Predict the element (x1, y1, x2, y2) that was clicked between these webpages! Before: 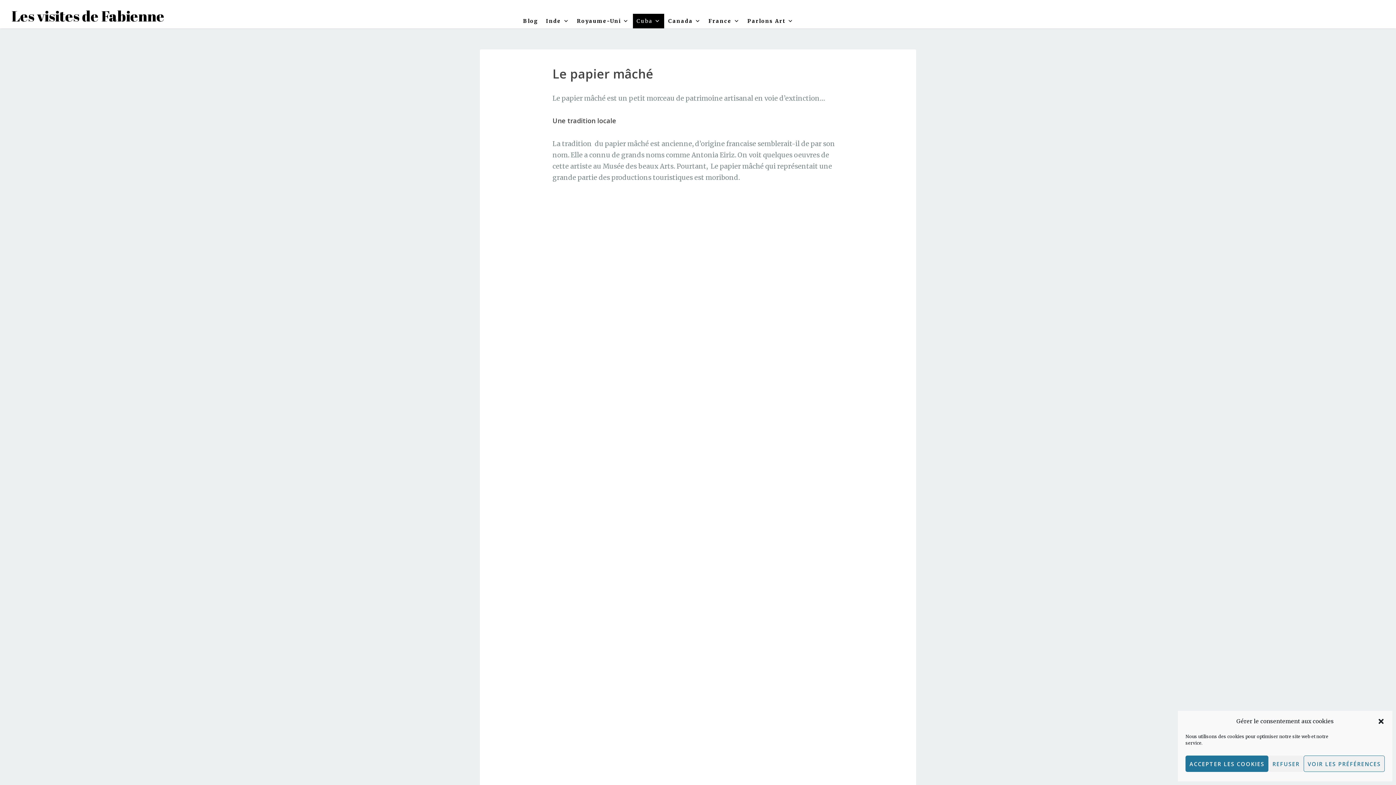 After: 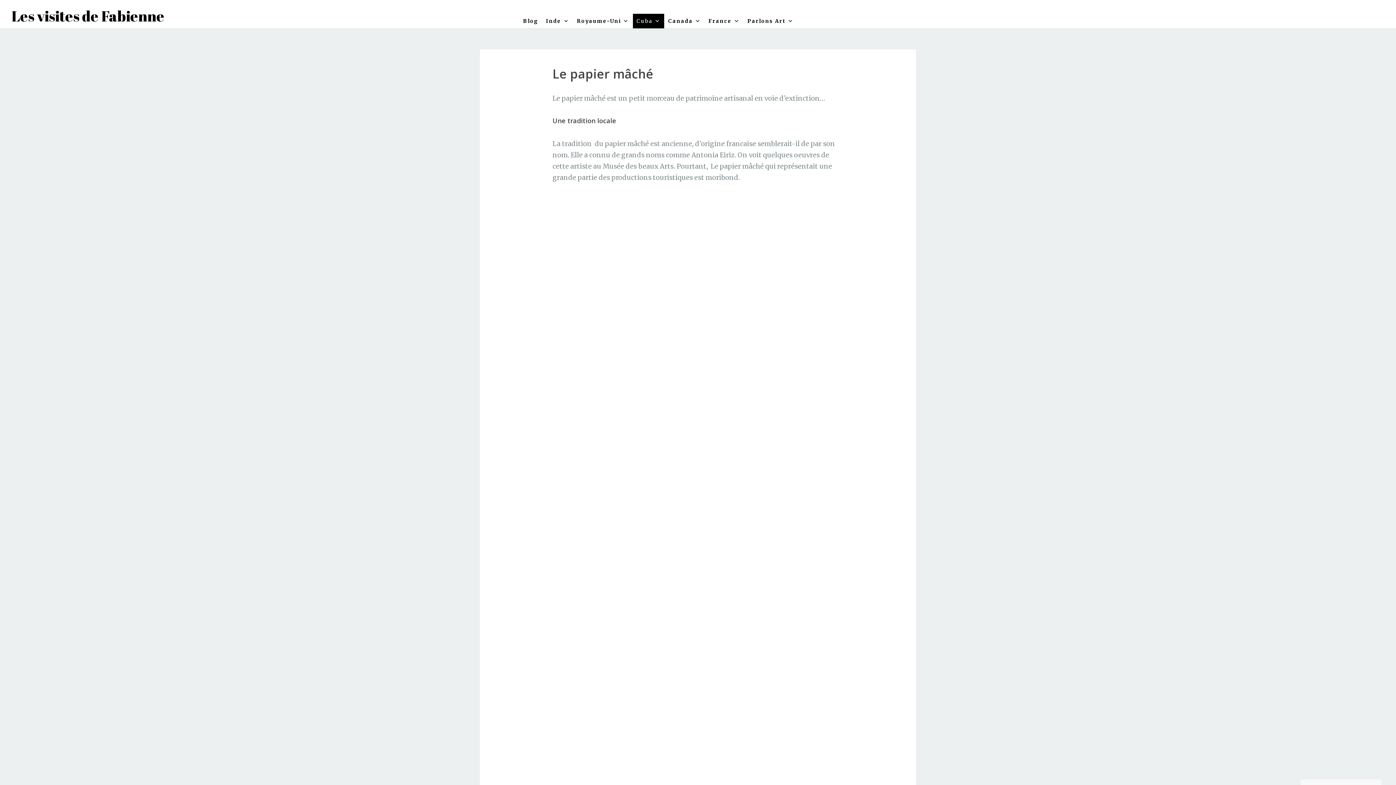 Action: bbox: (1185, 756, 1268, 772) label: ACCEPTER LES COOKIES